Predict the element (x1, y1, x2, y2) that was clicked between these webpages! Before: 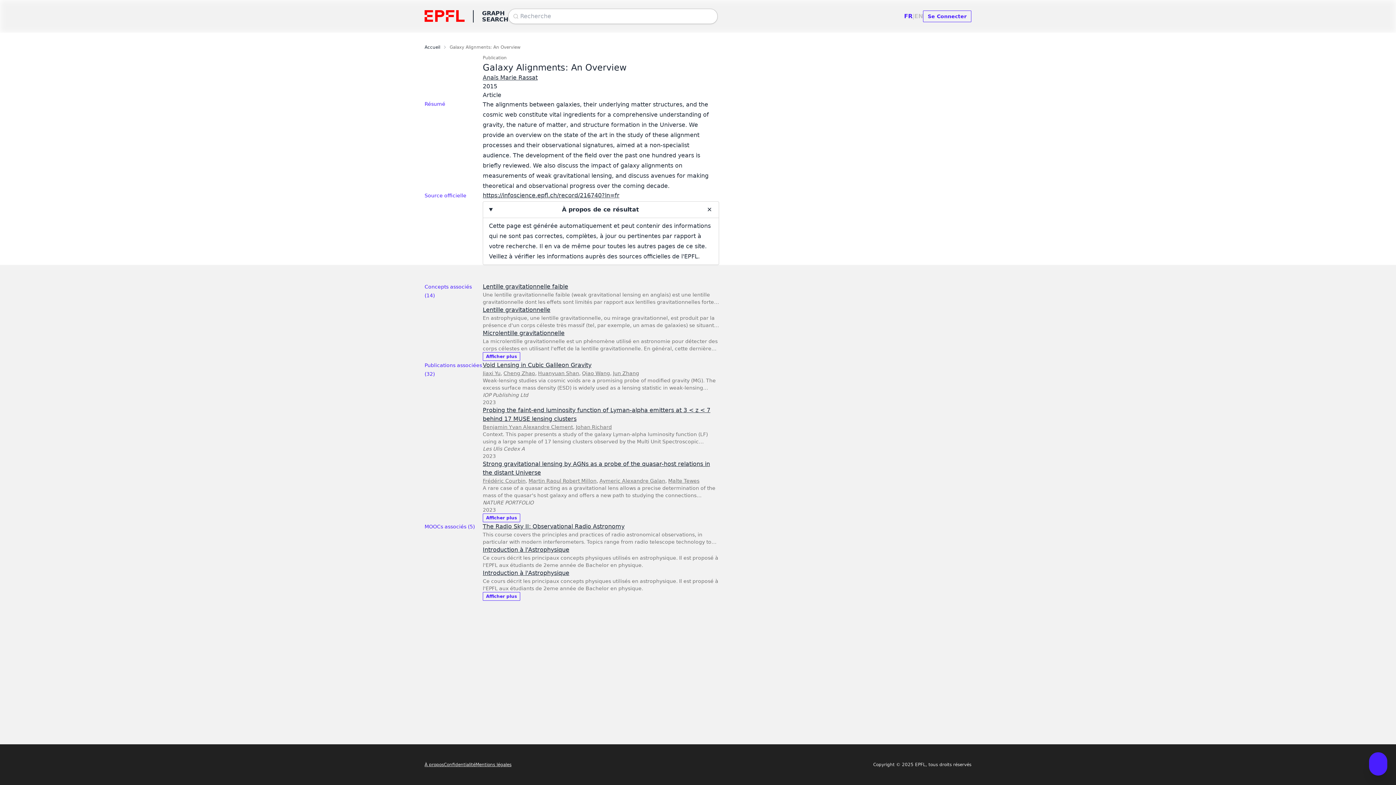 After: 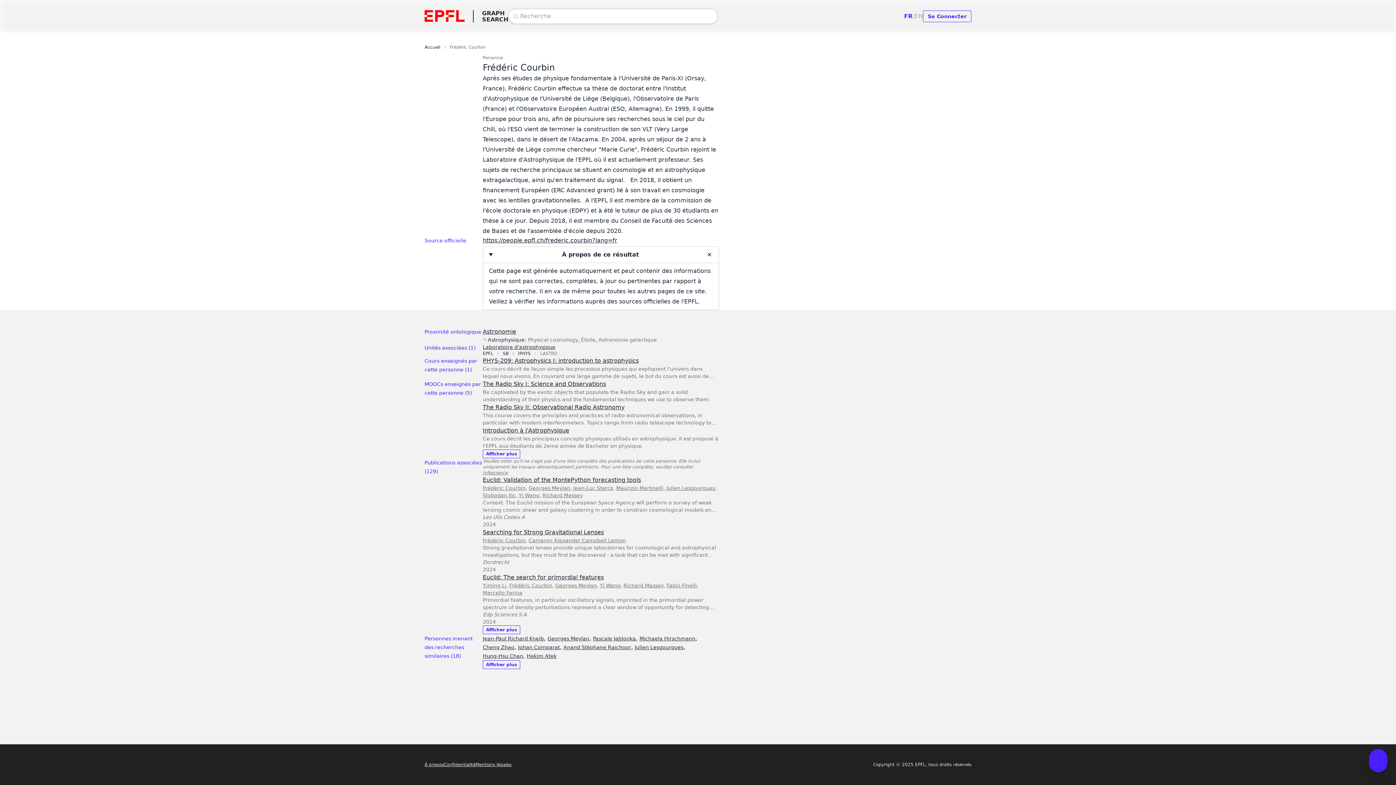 Action: bbox: (482, 478, 525, 484) label: Frédéric Courbin